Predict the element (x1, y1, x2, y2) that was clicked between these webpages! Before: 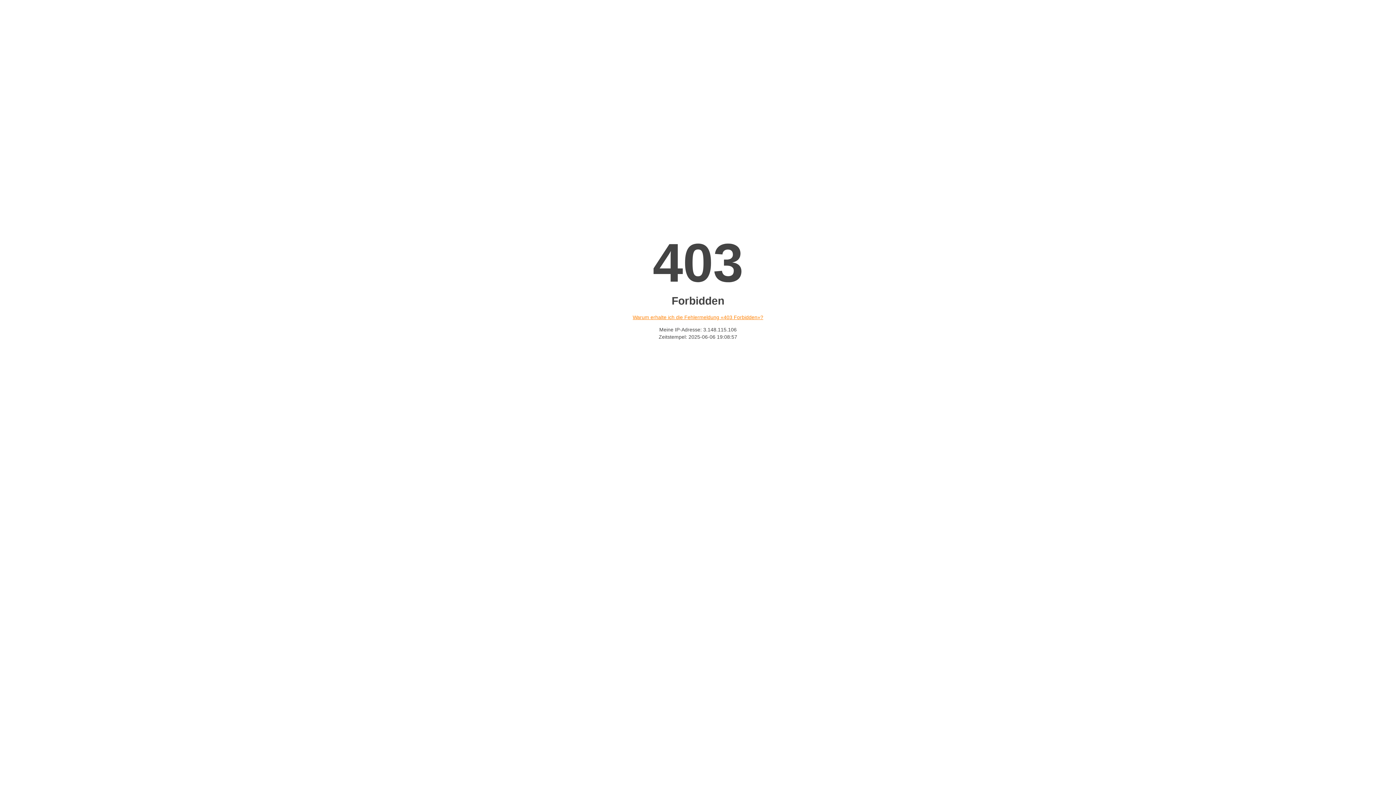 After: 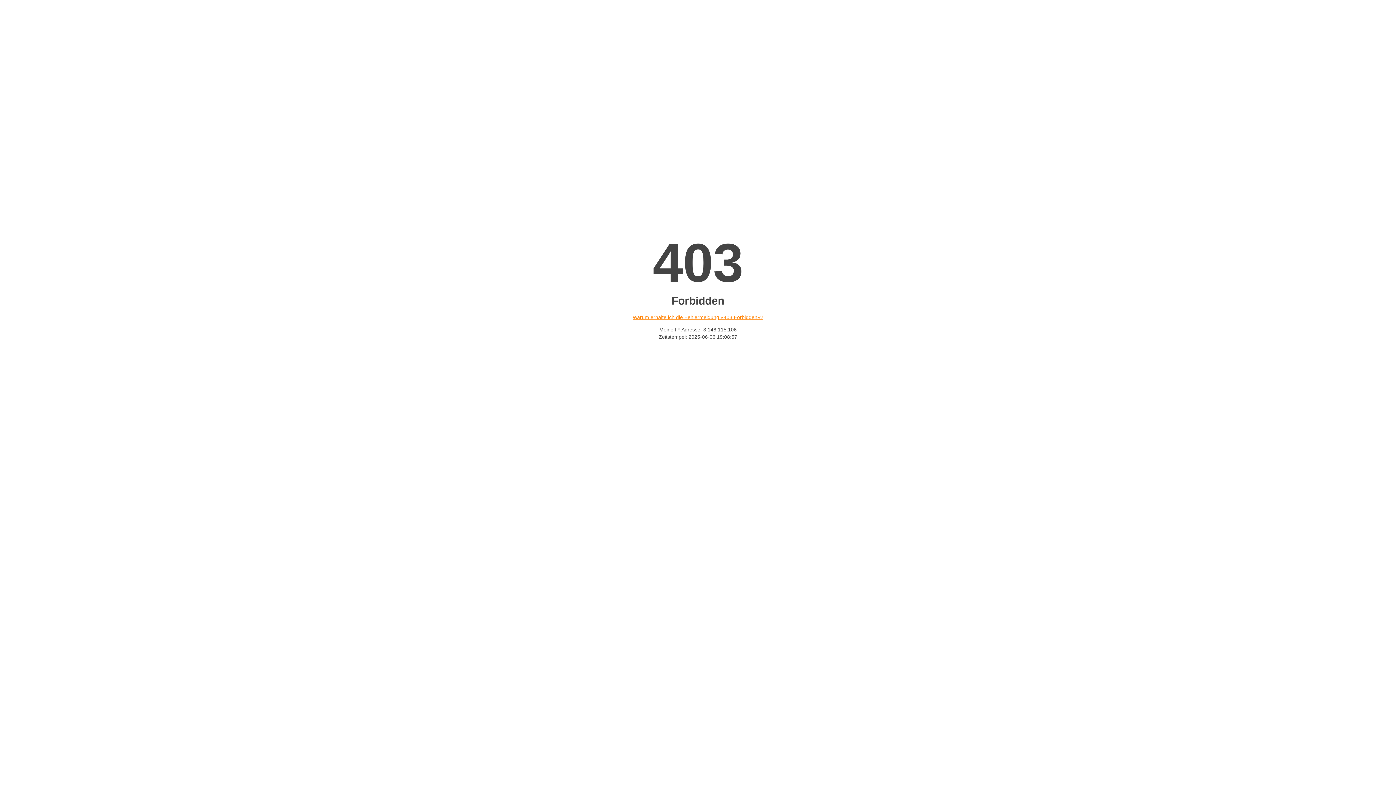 Action: bbox: (632, 314, 763, 320) label: Warum erhalte ich die Fehlermeldung «403 Forbidden»?